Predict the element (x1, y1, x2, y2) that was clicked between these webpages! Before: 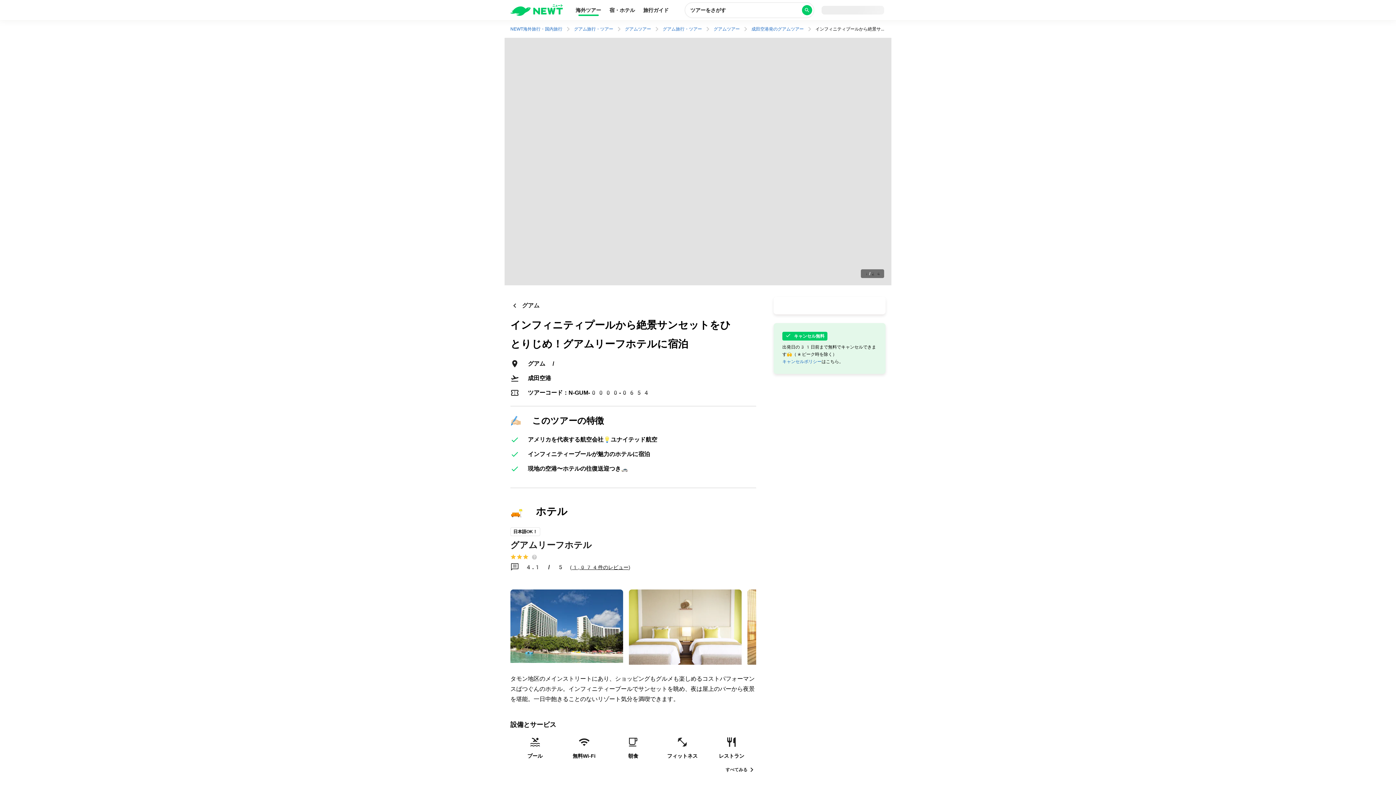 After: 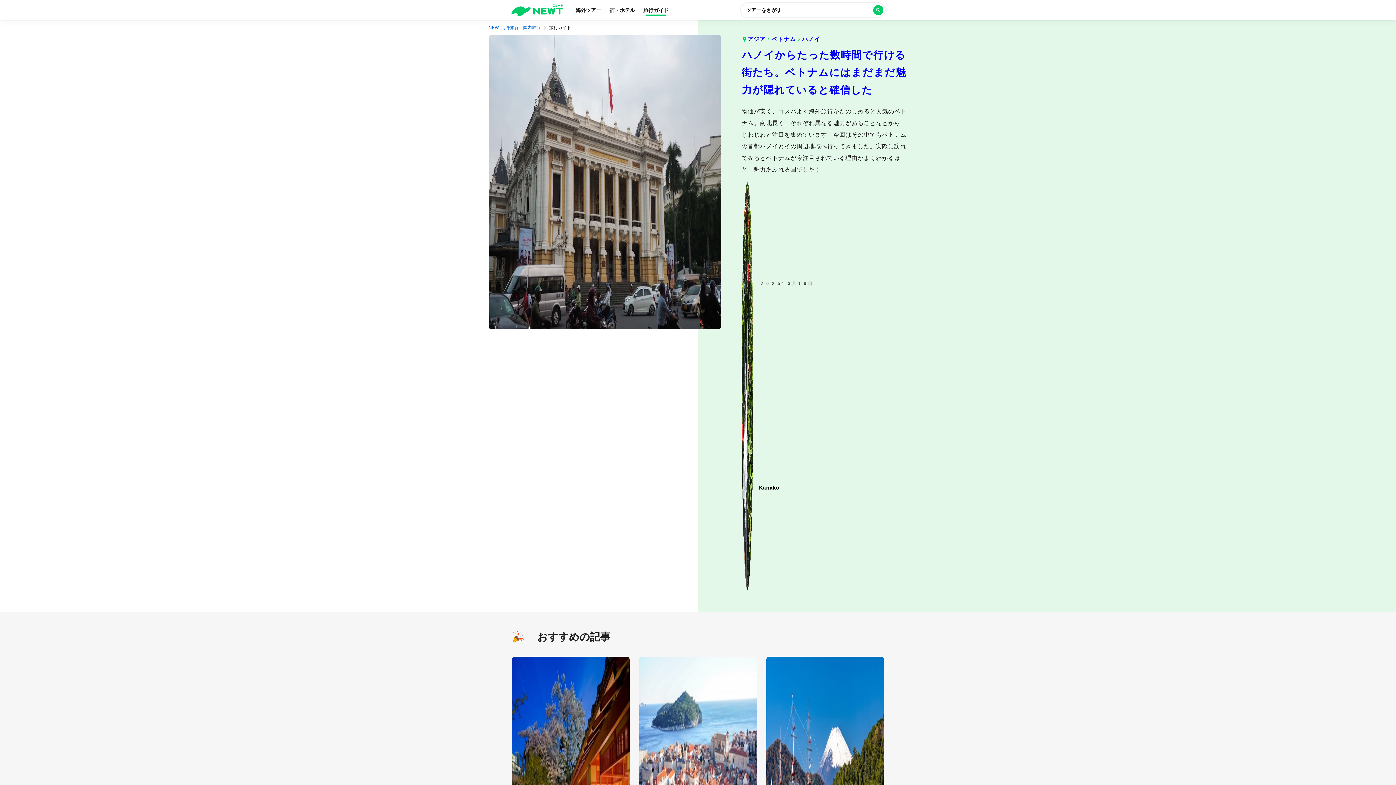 Action: bbox: (639, 3, 673, 18) label: 旅行ガイド